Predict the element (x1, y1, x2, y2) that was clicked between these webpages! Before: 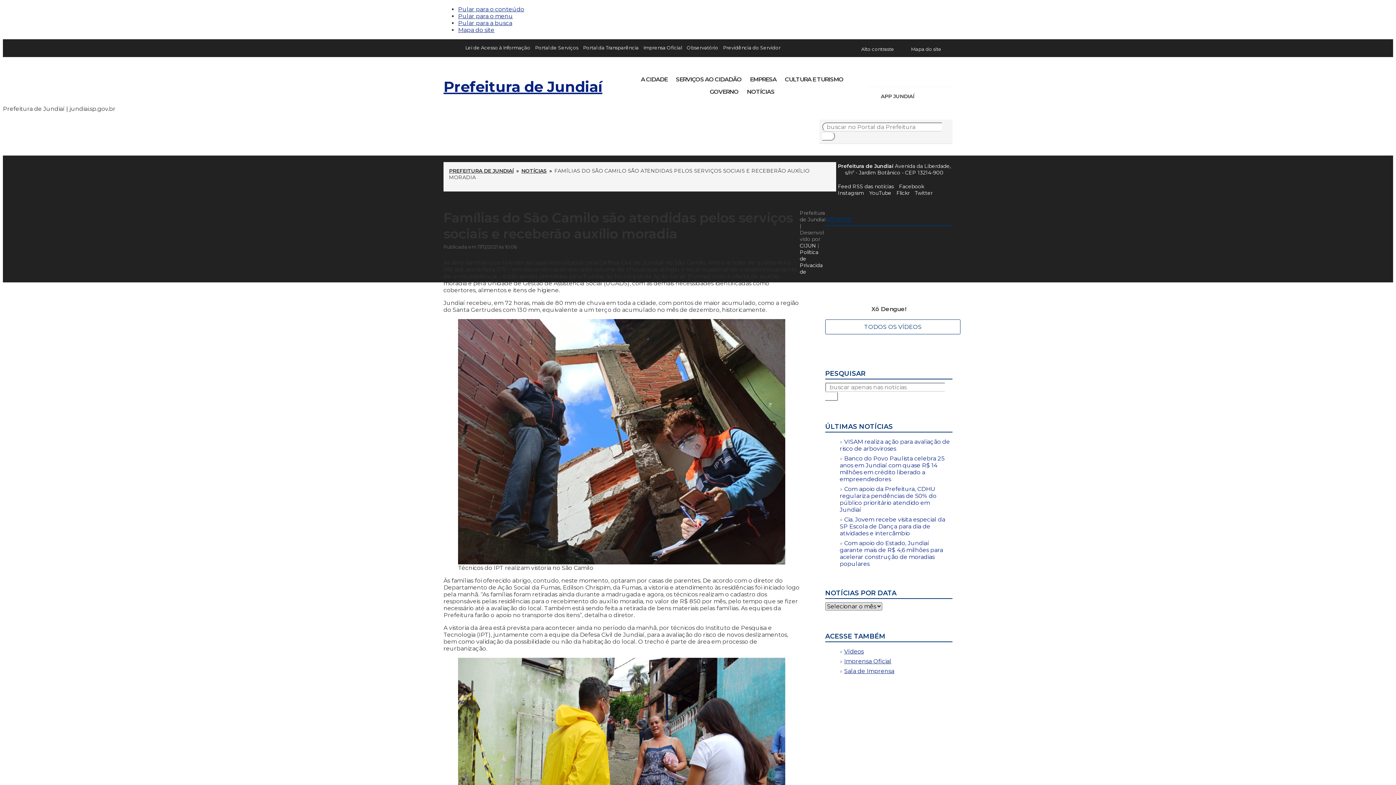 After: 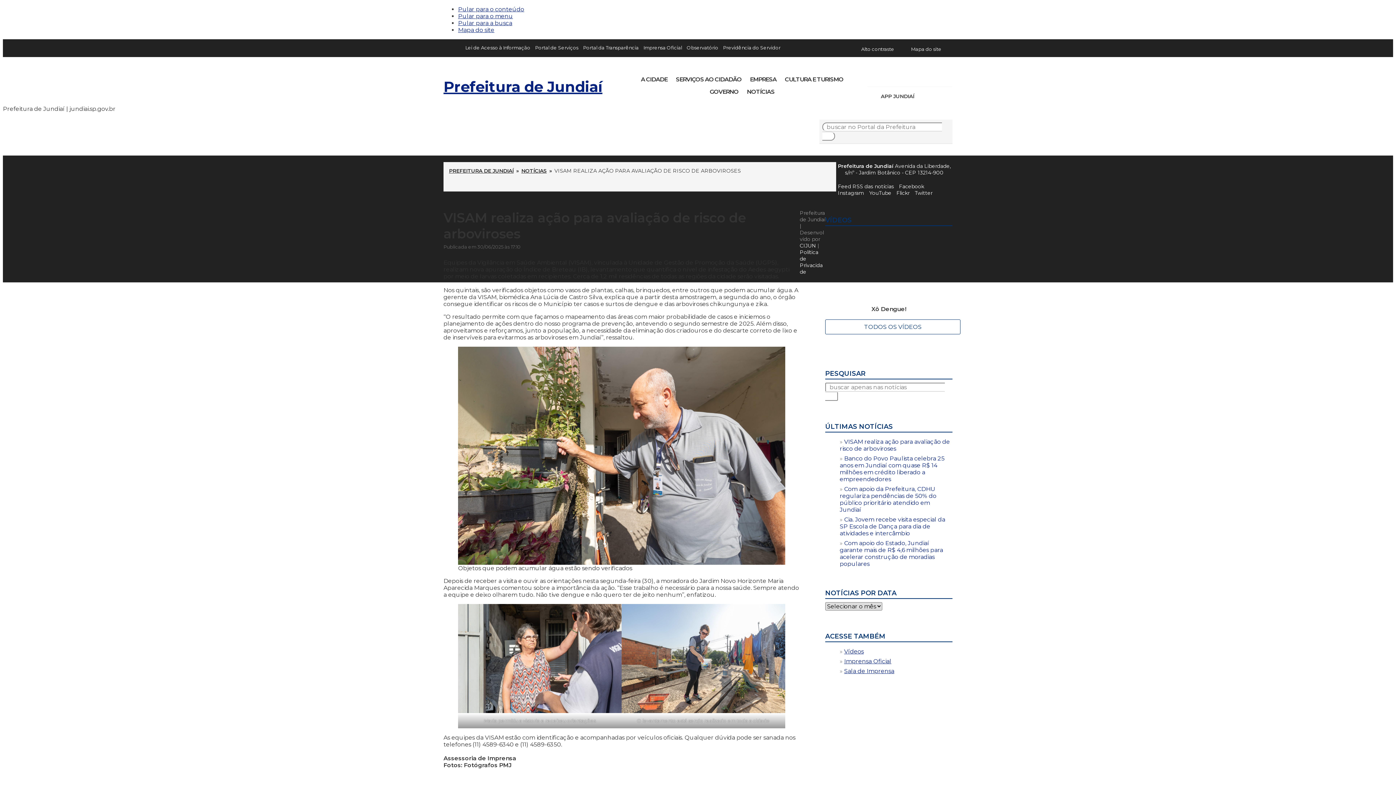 Action: label: VISAM realiza ação para avaliação de risco de arboviroses bbox: (840, 438, 950, 452)